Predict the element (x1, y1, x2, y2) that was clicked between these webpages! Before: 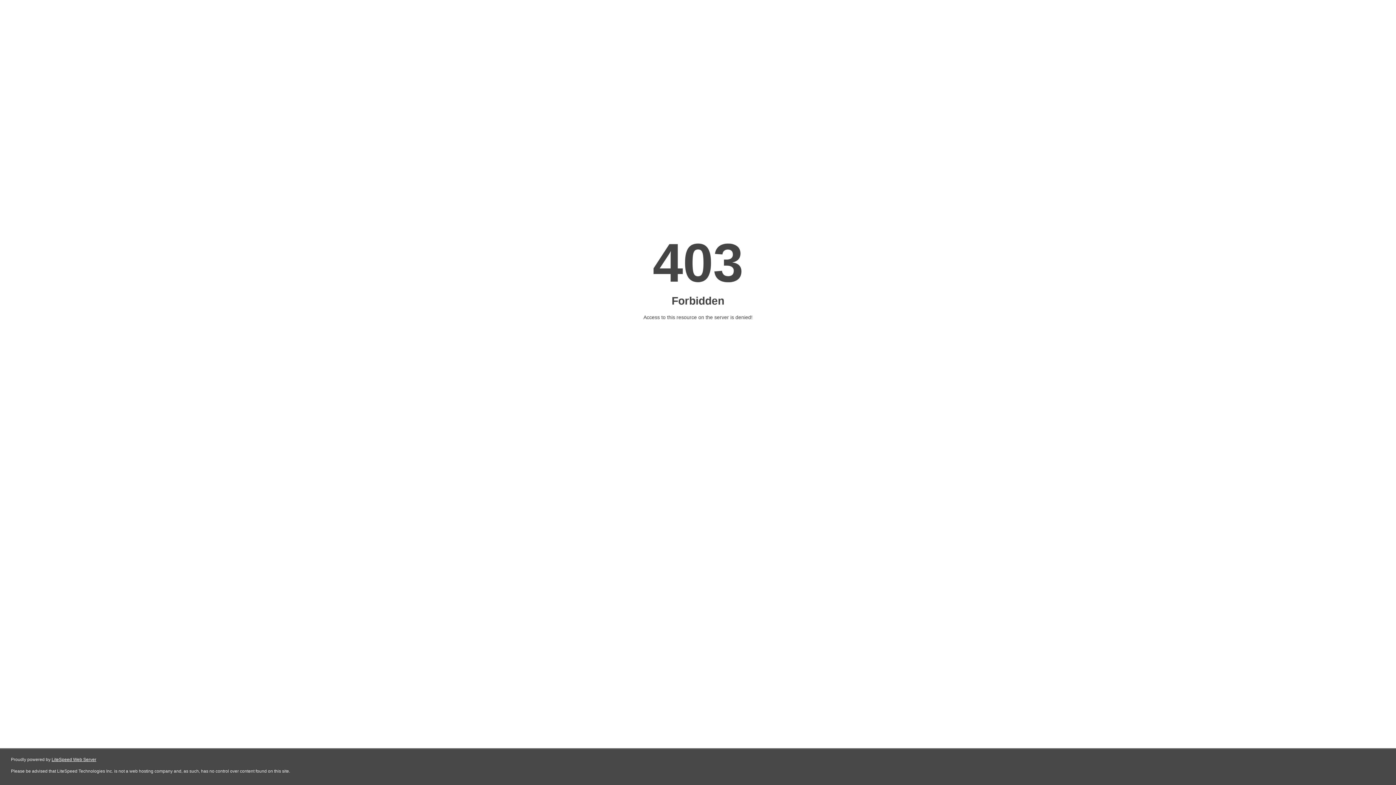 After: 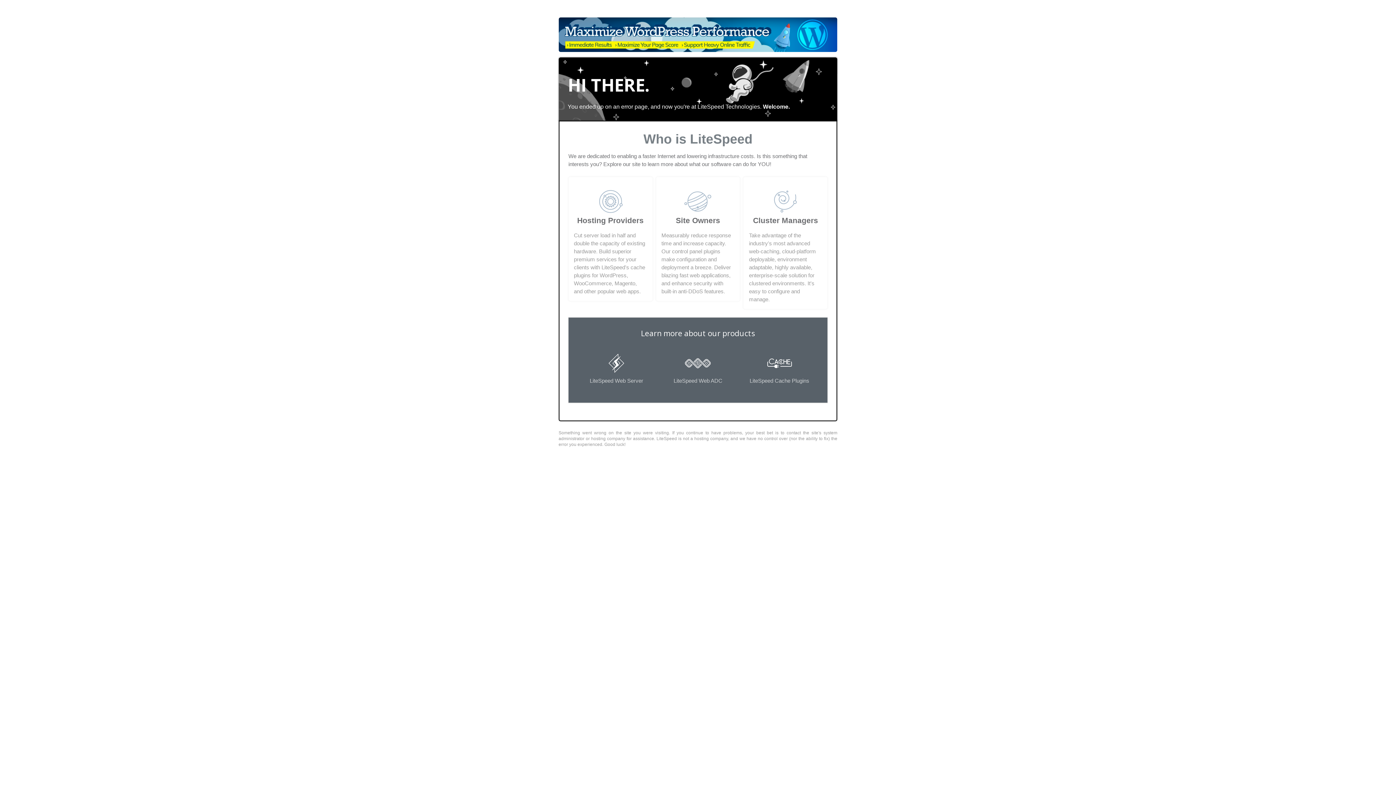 Action: bbox: (51, 757, 96, 762) label: LiteSpeed Web Server